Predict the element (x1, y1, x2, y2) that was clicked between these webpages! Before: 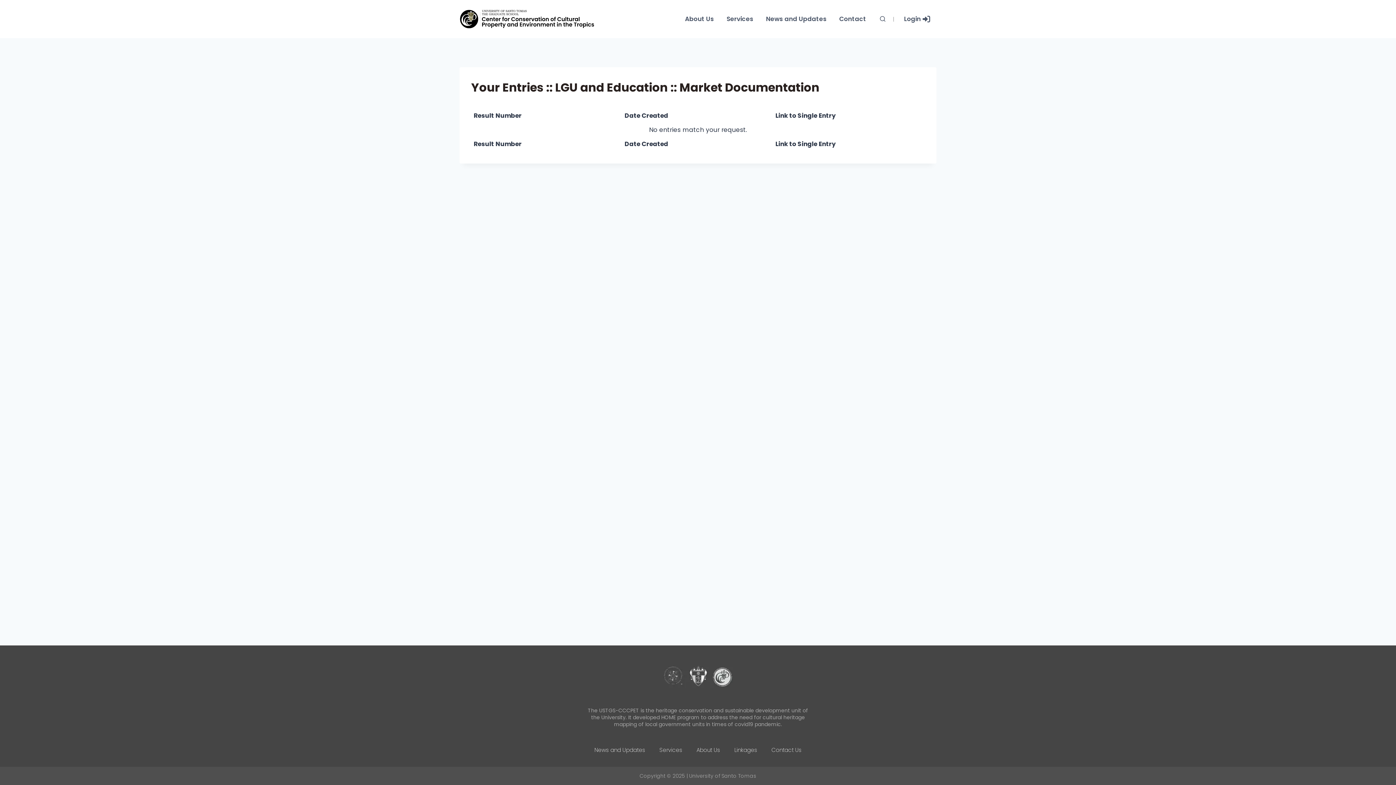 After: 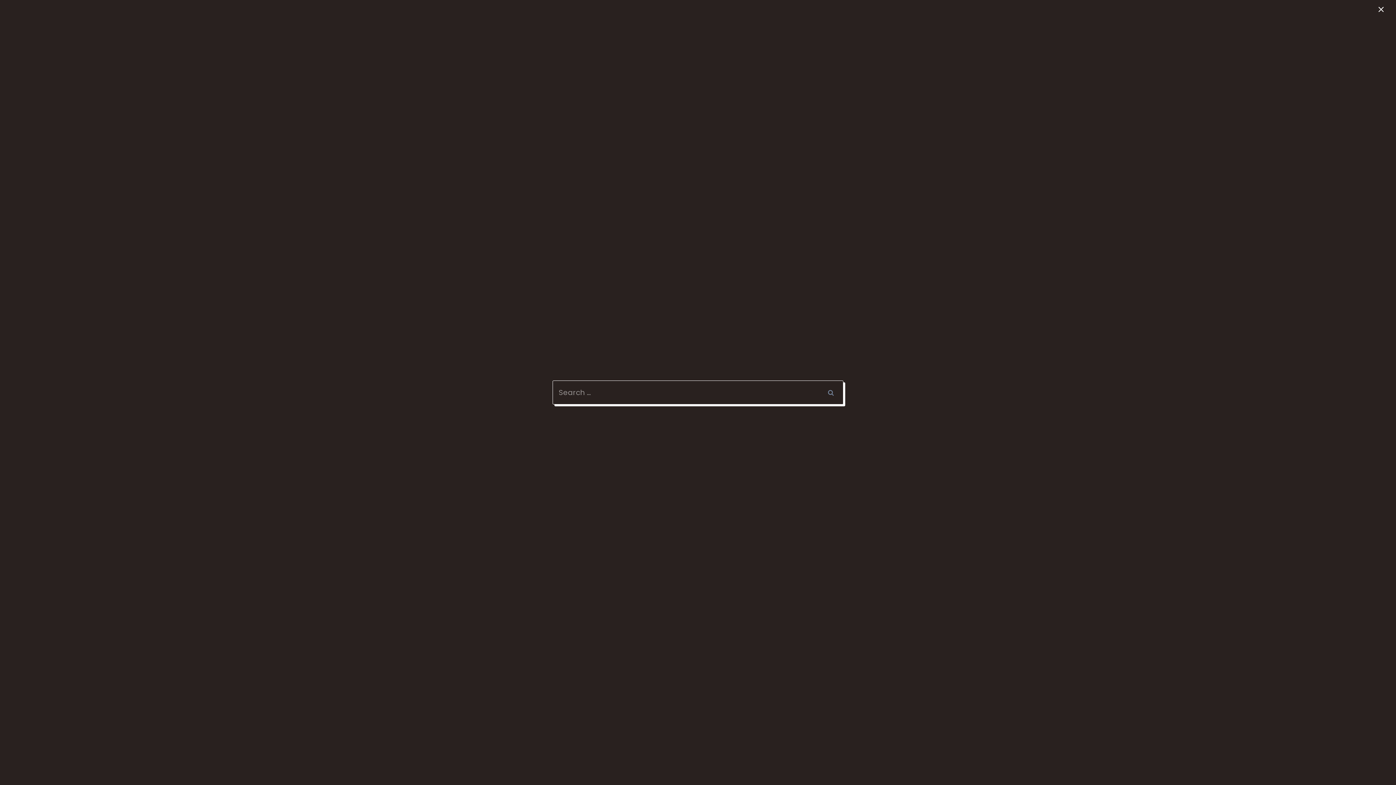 Action: bbox: (876, 12, 889, 25) label: View Search Form